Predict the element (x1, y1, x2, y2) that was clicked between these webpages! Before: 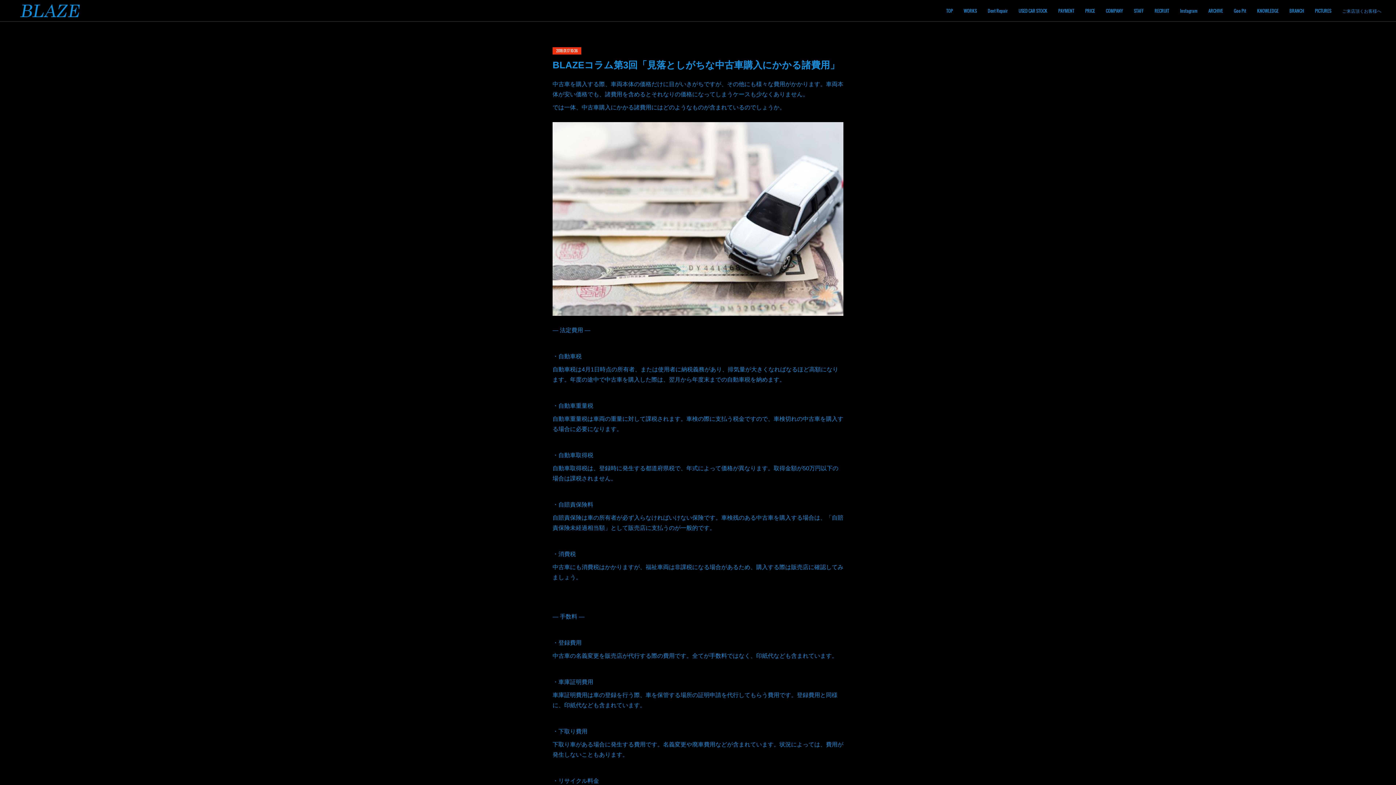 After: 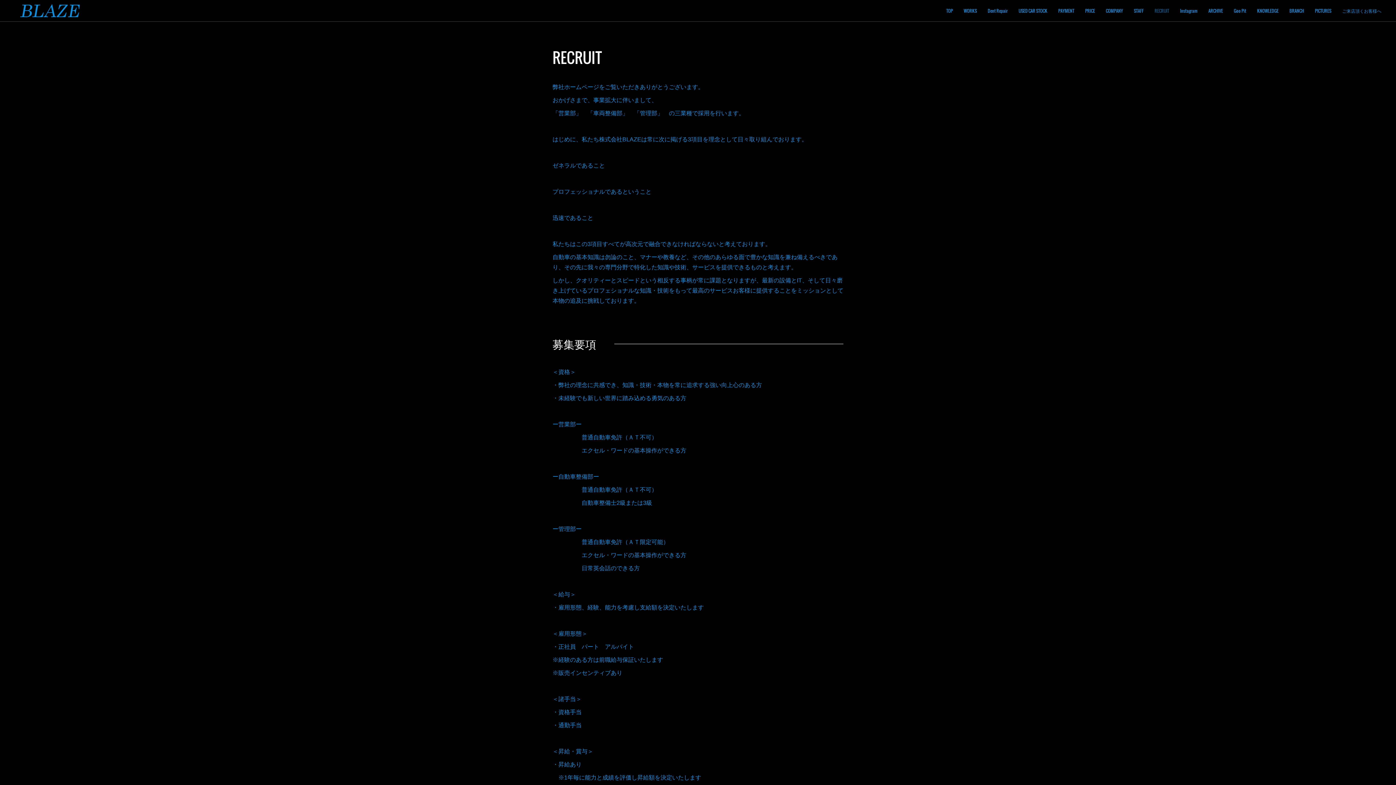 Action: label: RECRUIT bbox: (1149, 0, 1174, 21)